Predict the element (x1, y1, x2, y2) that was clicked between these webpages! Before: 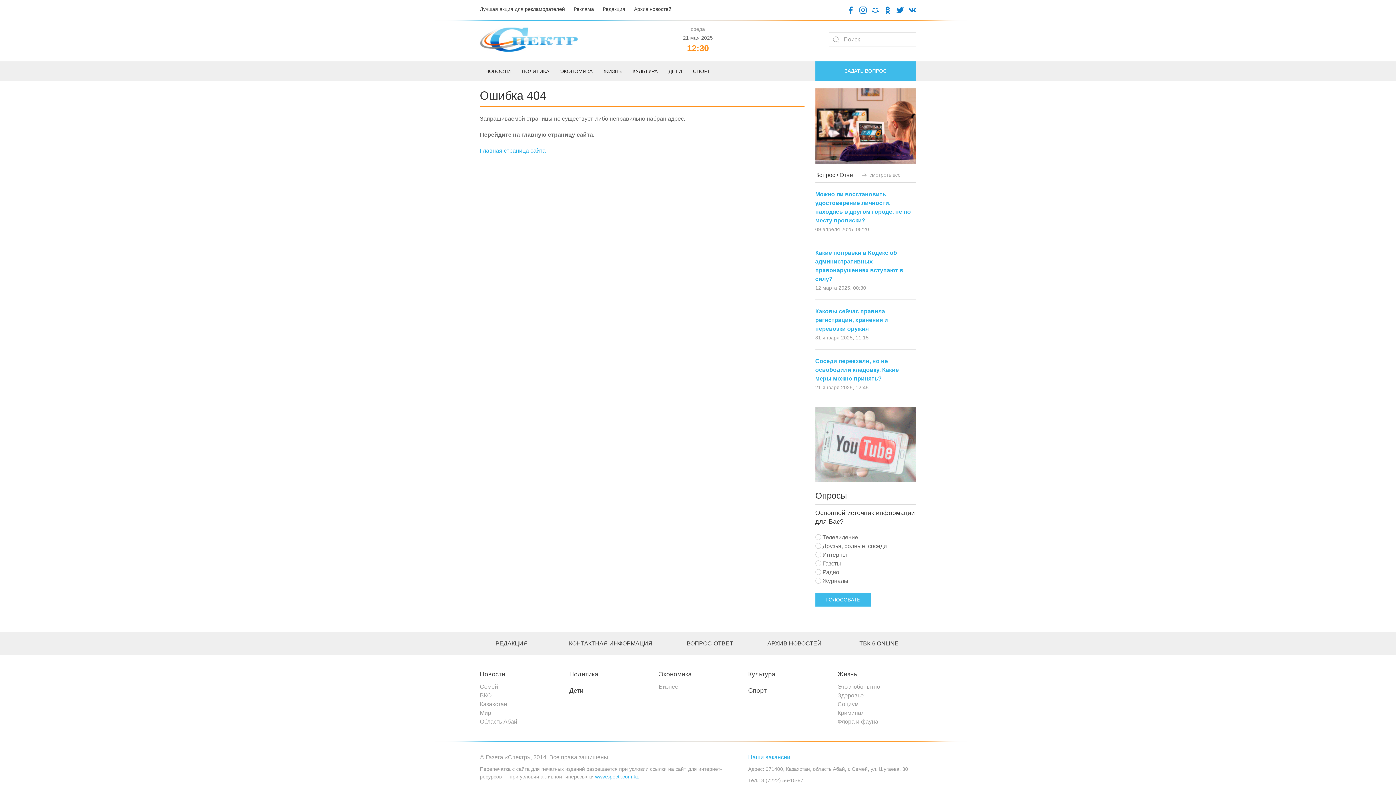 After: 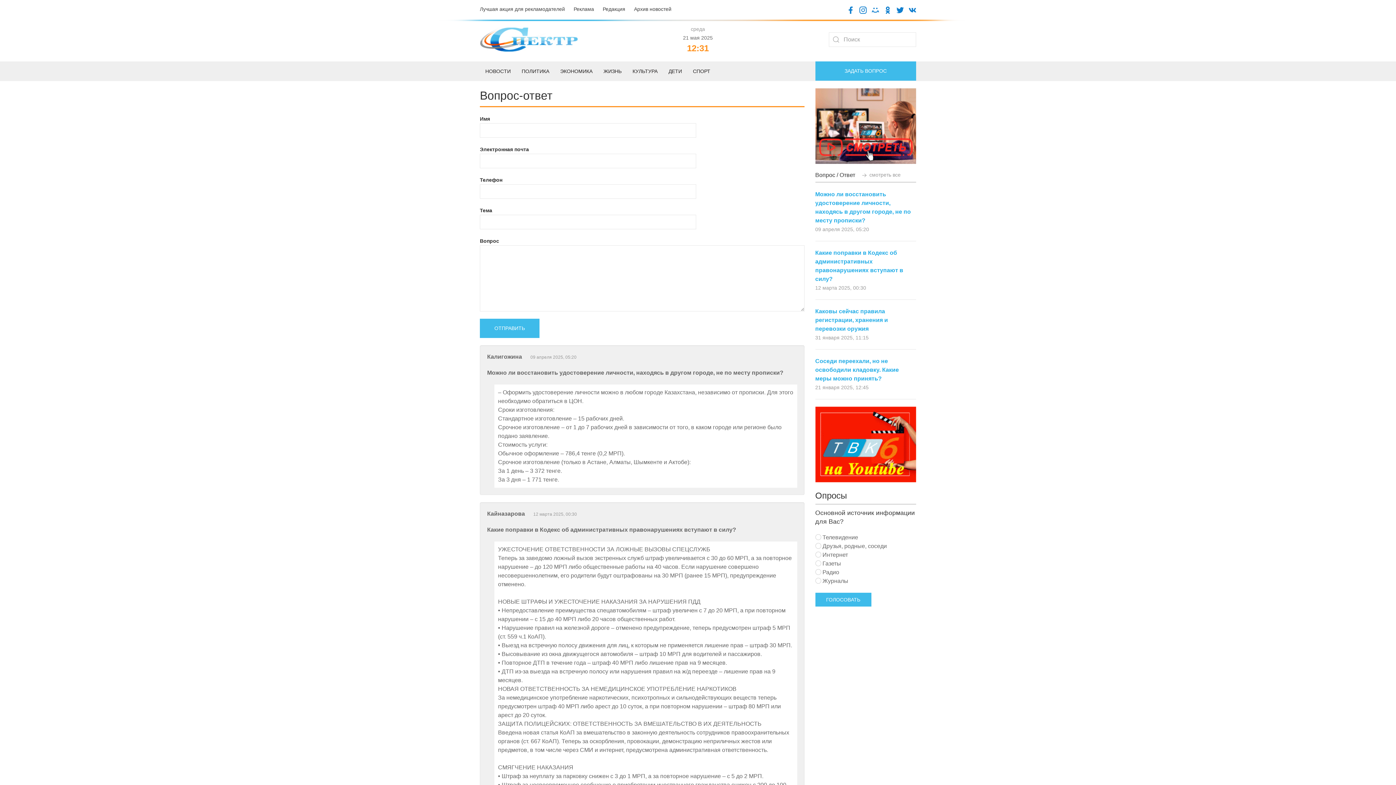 Action: label: ВОПРОС-ОТВЕТ bbox: (686, 640, 733, 647)